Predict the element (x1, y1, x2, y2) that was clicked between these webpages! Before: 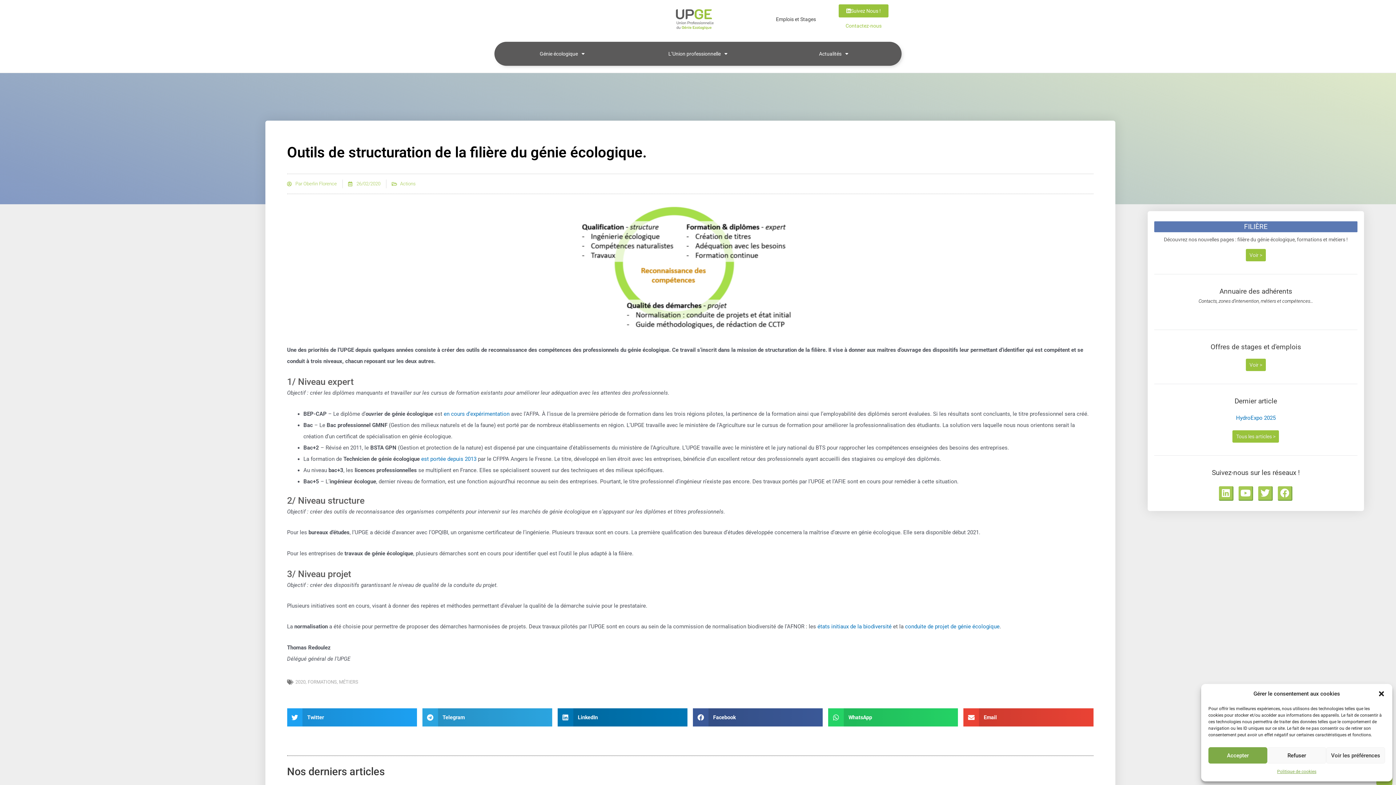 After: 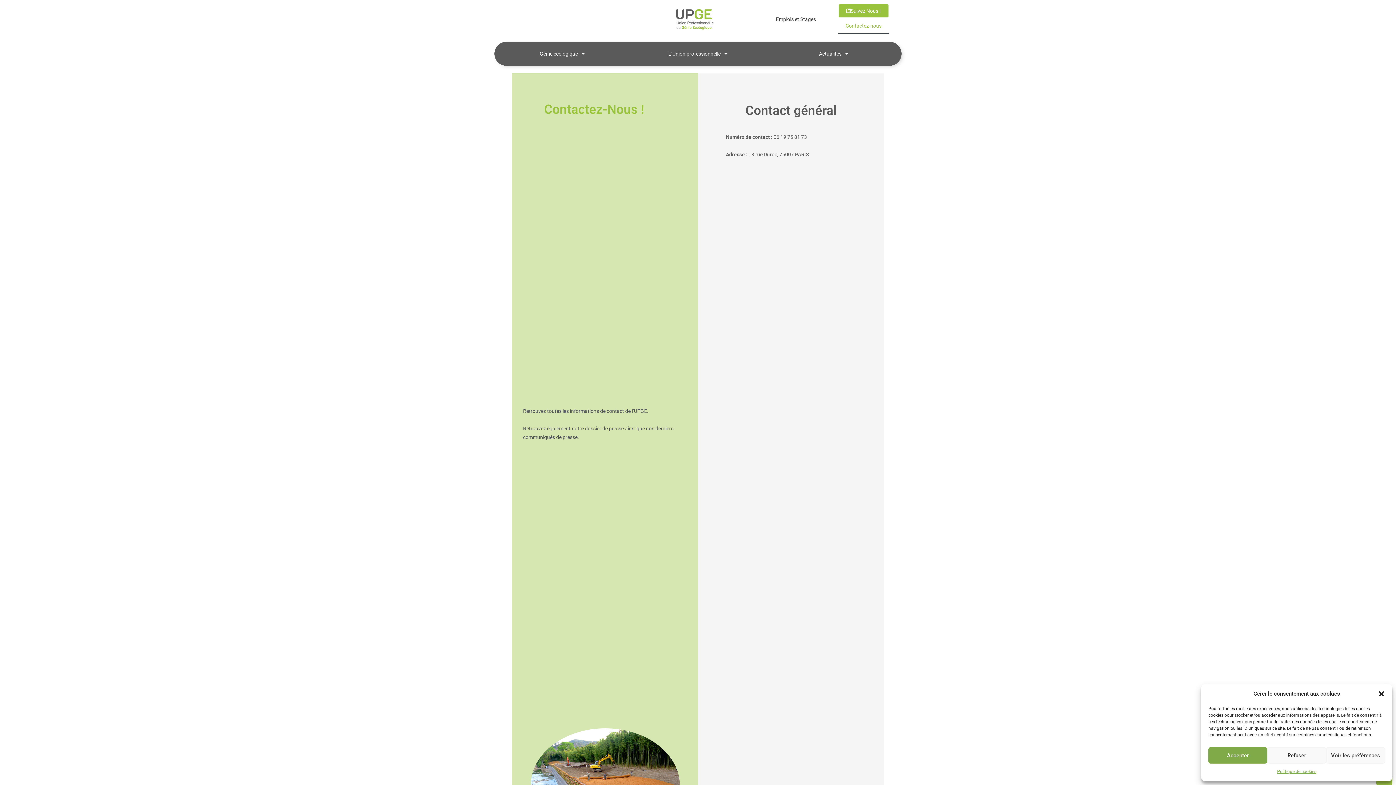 Action: label: Contactez-nous bbox: (838, 17, 889, 34)